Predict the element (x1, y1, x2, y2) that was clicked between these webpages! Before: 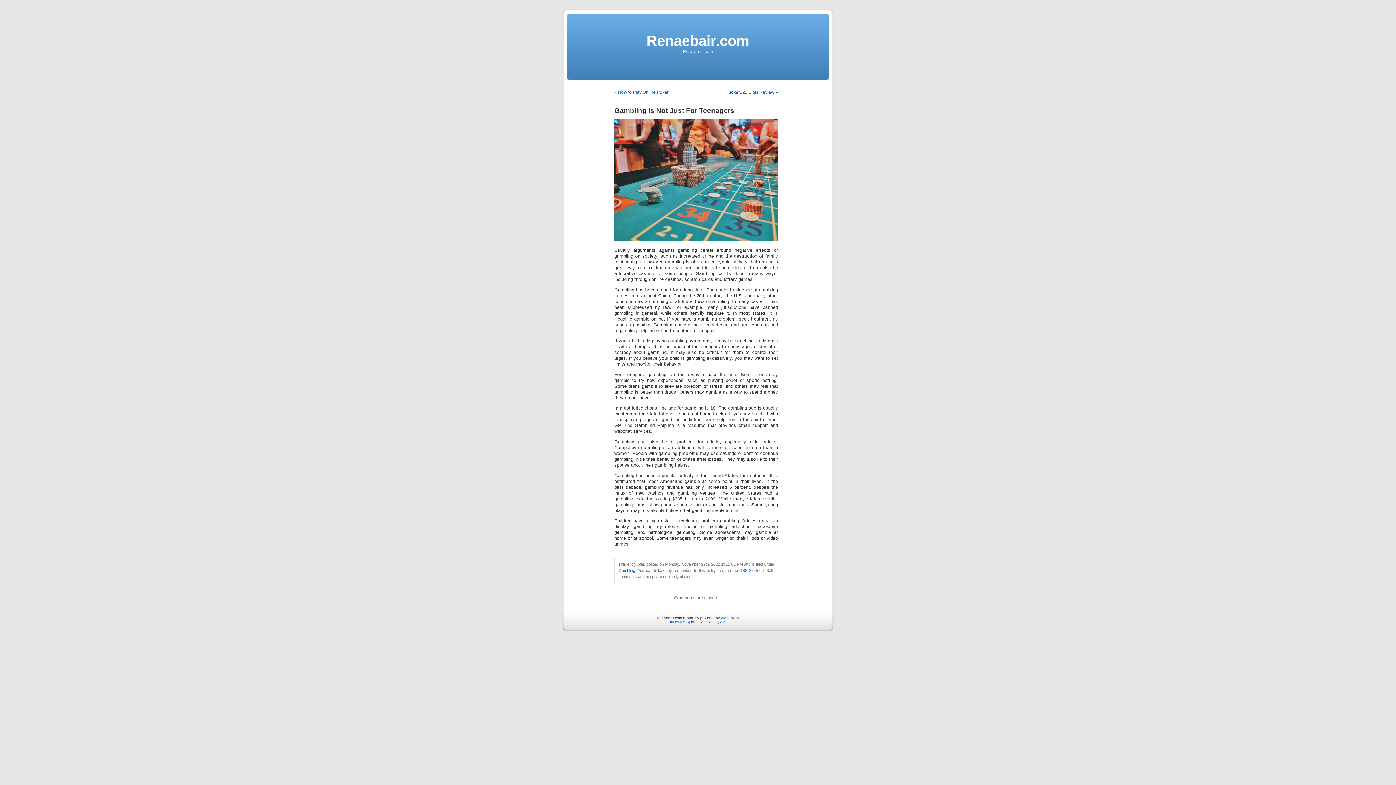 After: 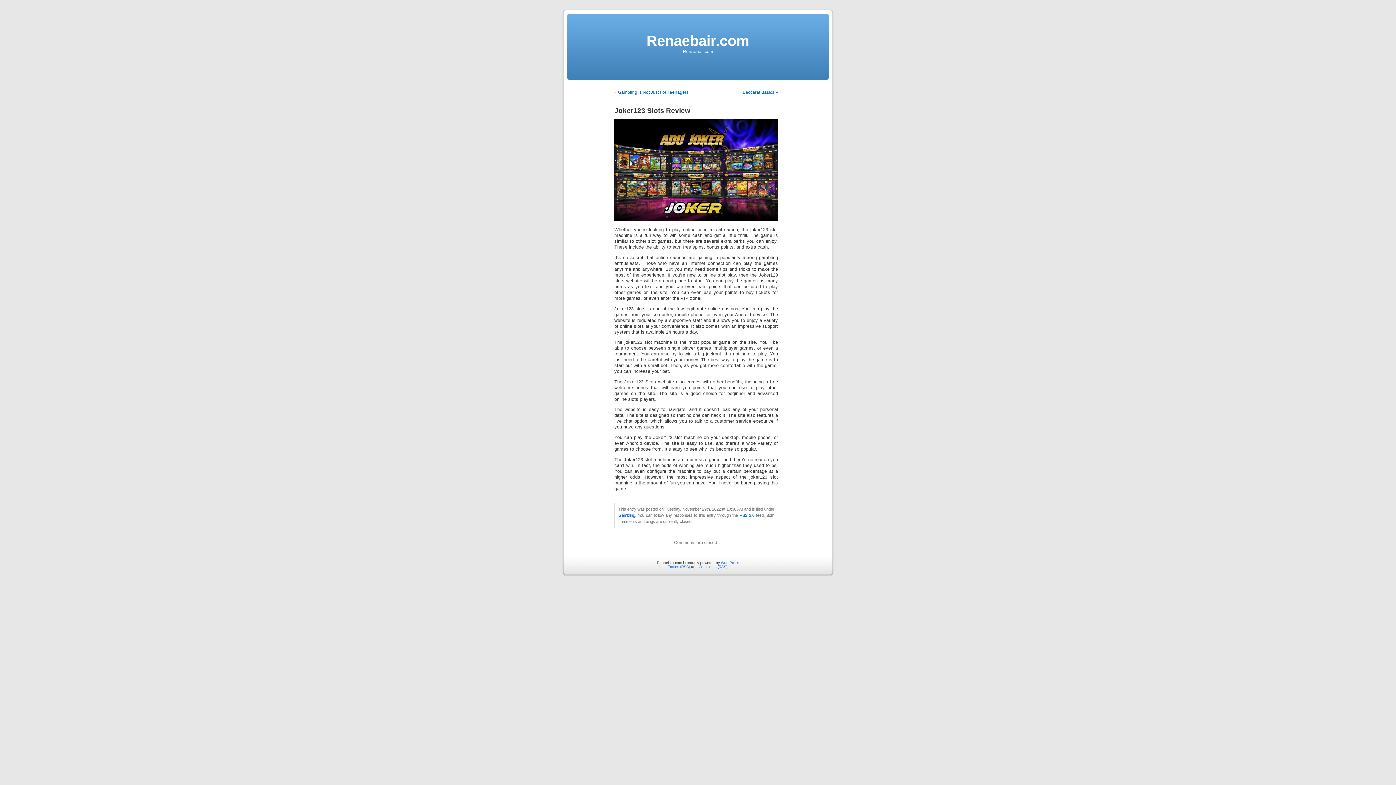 Action: bbox: (729, 89, 778, 94) label: Joker123 Slots Review »